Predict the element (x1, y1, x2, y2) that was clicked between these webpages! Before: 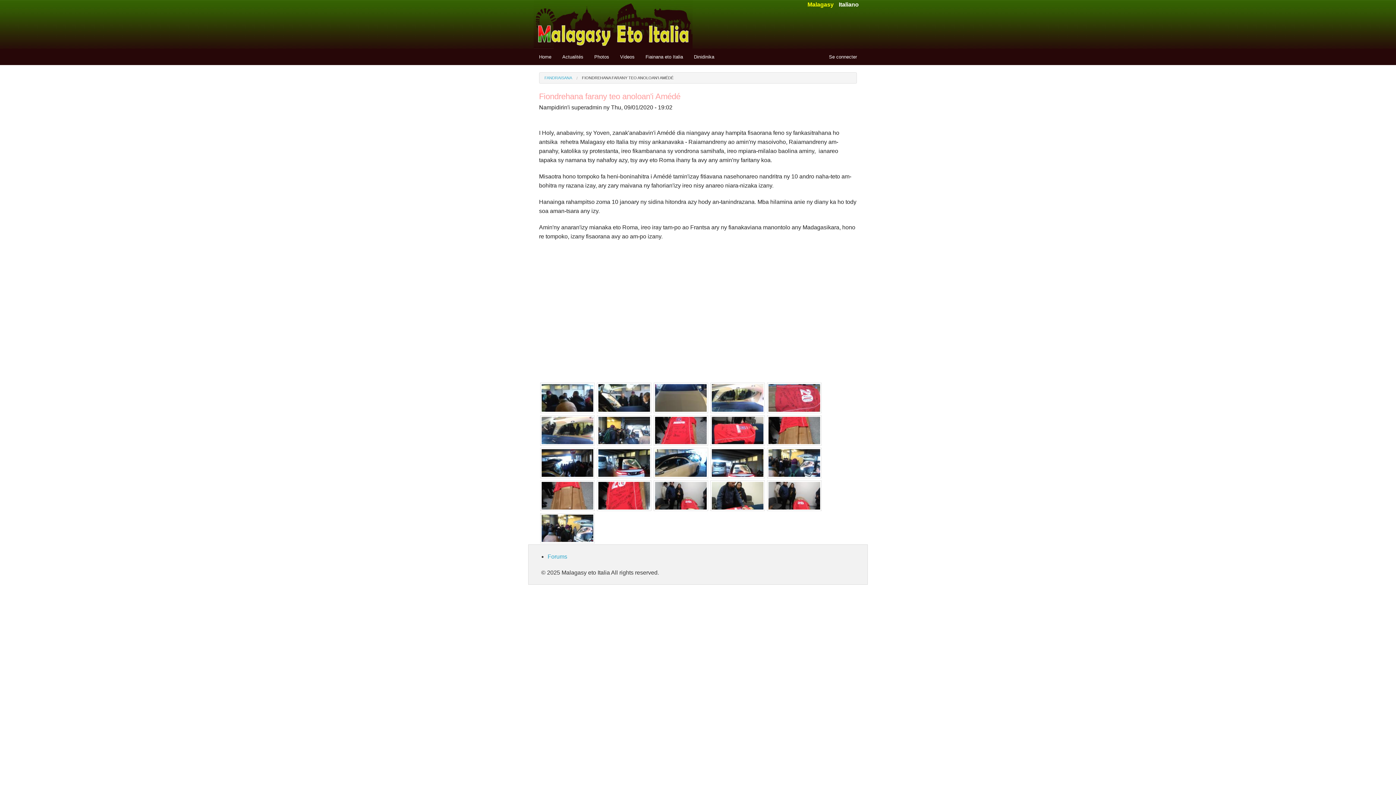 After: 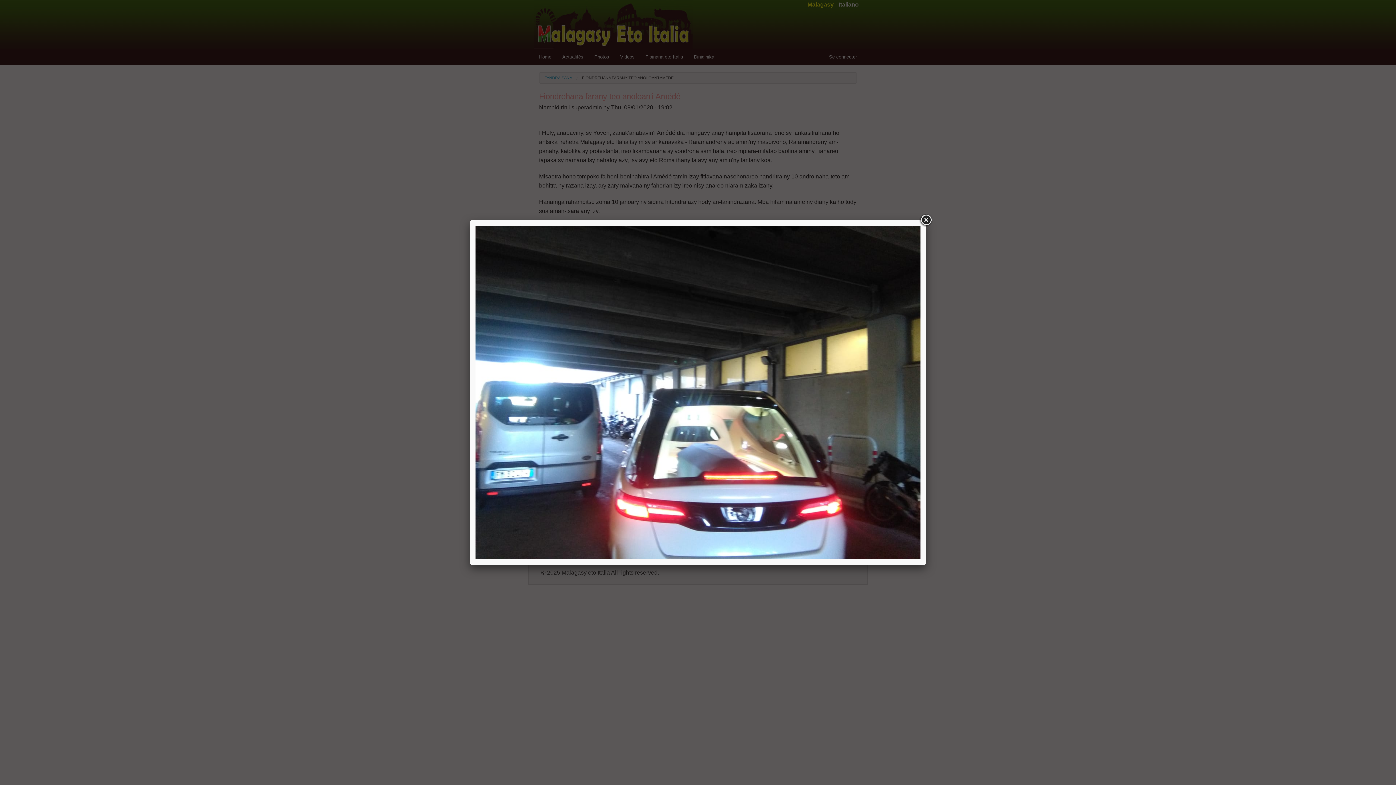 Action: bbox: (709, 459, 766, 465)